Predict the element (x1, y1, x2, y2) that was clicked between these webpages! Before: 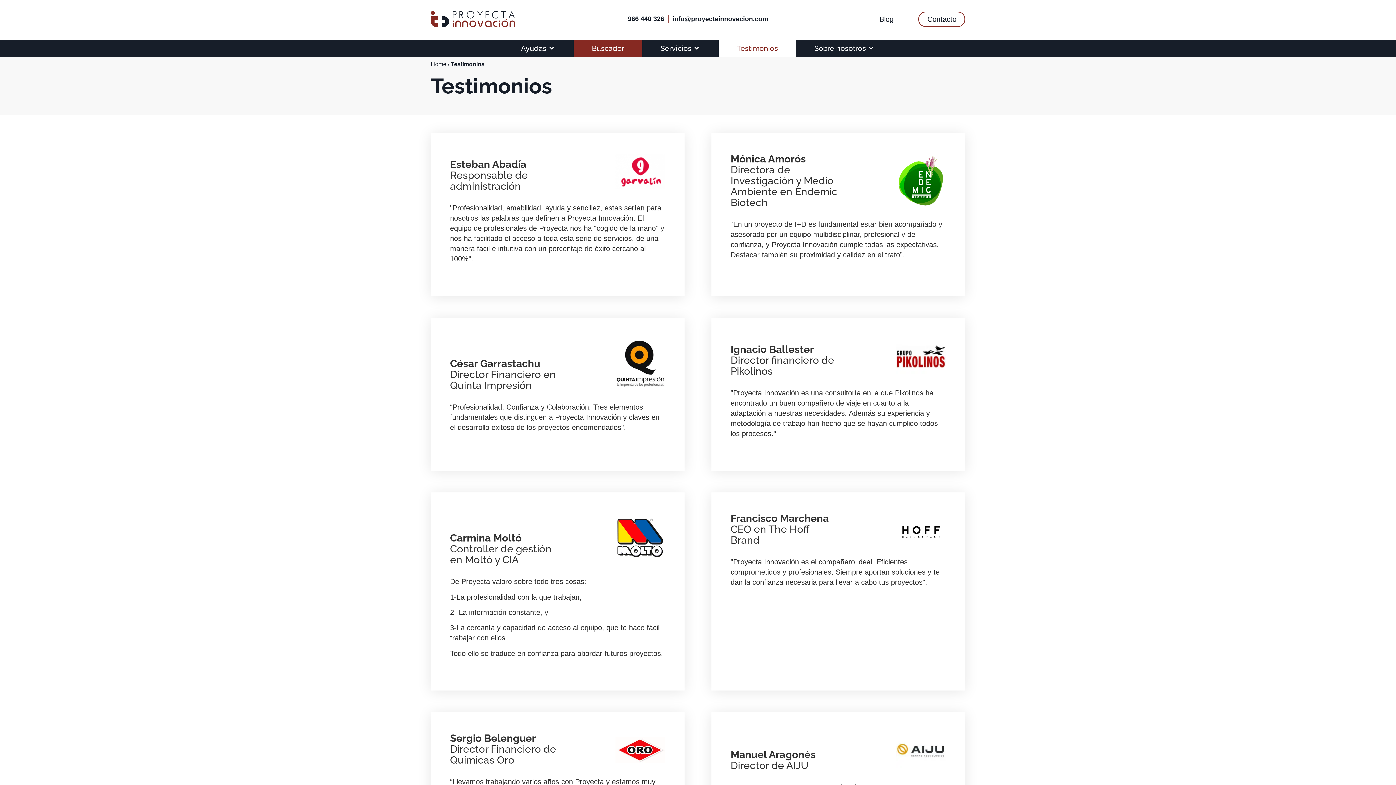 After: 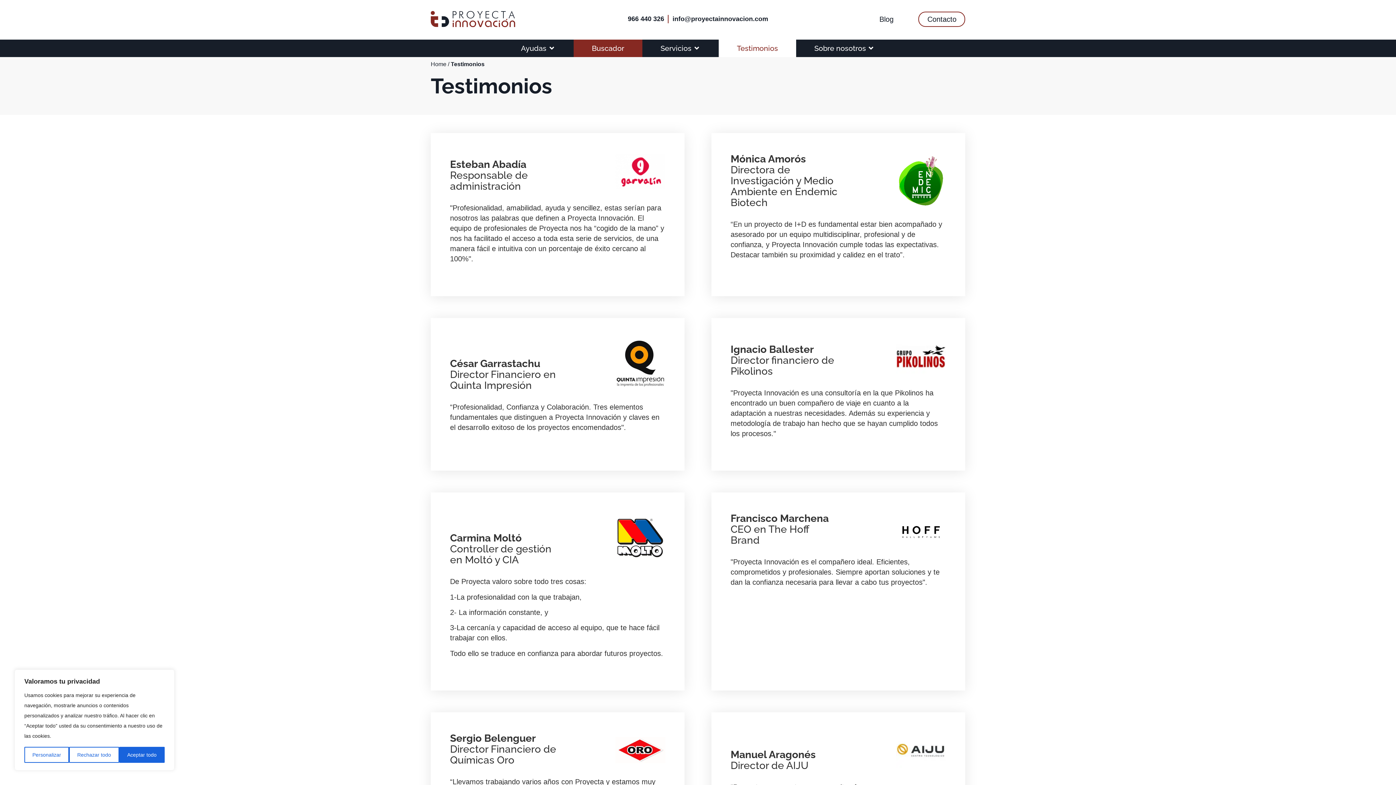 Action: label: info@proyectainnovacion.com bbox: (672, 14, 768, 23)